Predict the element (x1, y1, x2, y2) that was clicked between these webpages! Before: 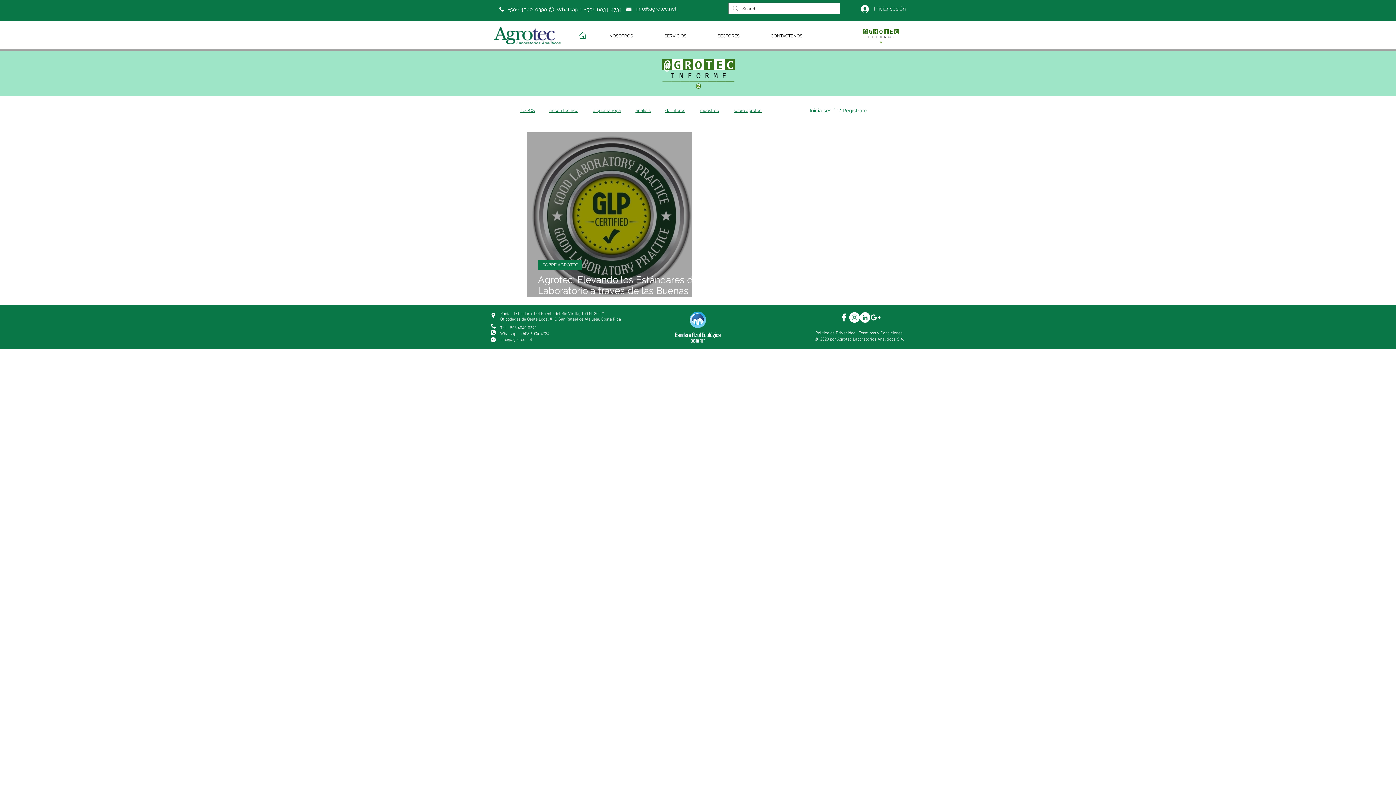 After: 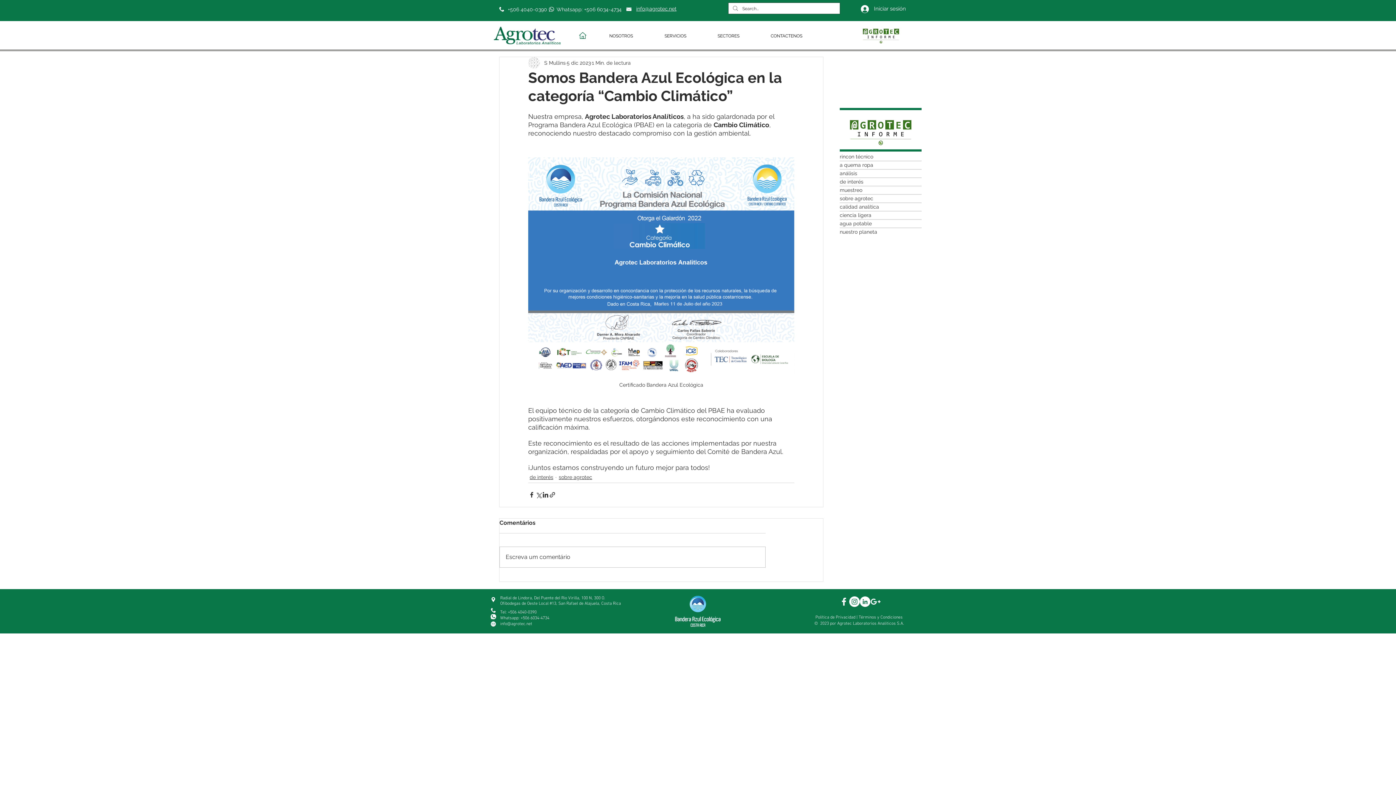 Action: bbox: (675, 330, 720, 345)